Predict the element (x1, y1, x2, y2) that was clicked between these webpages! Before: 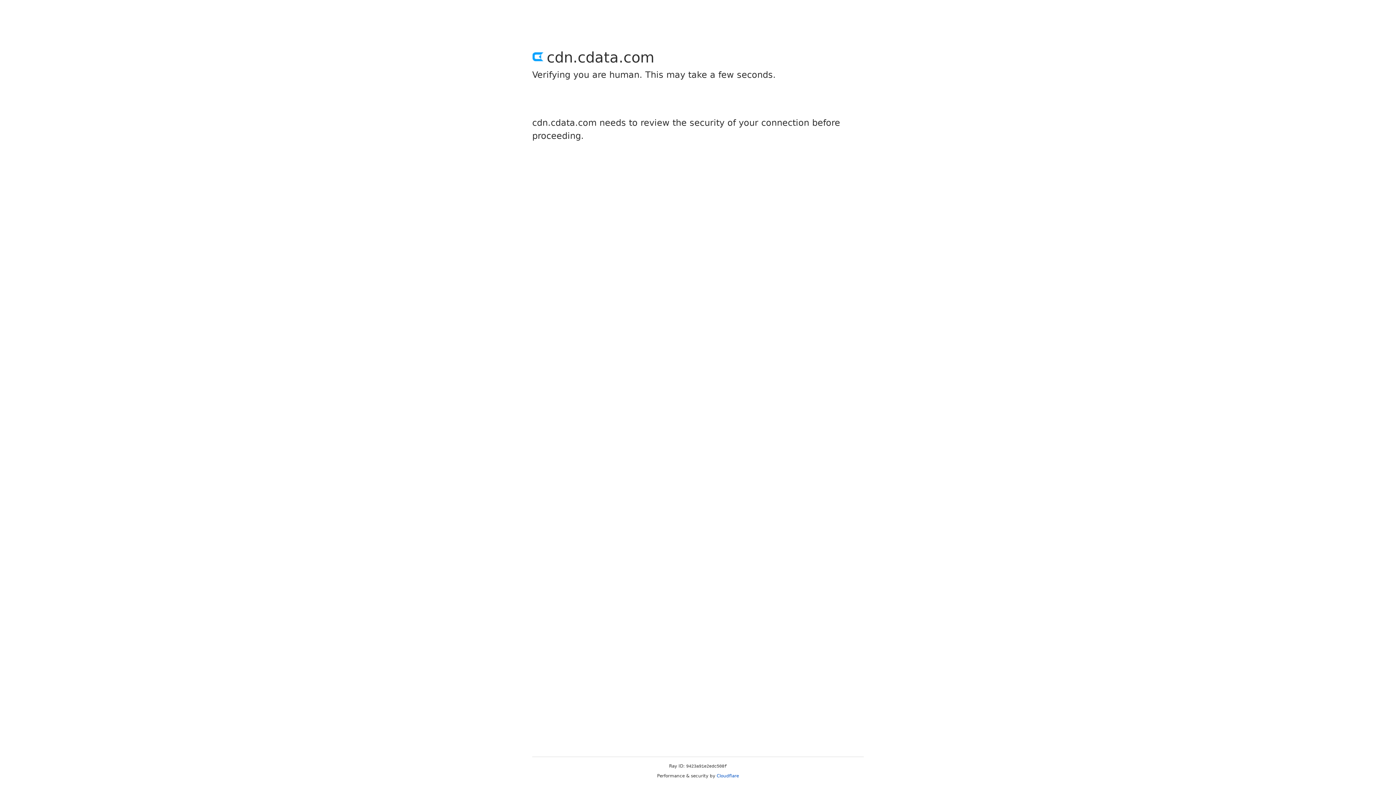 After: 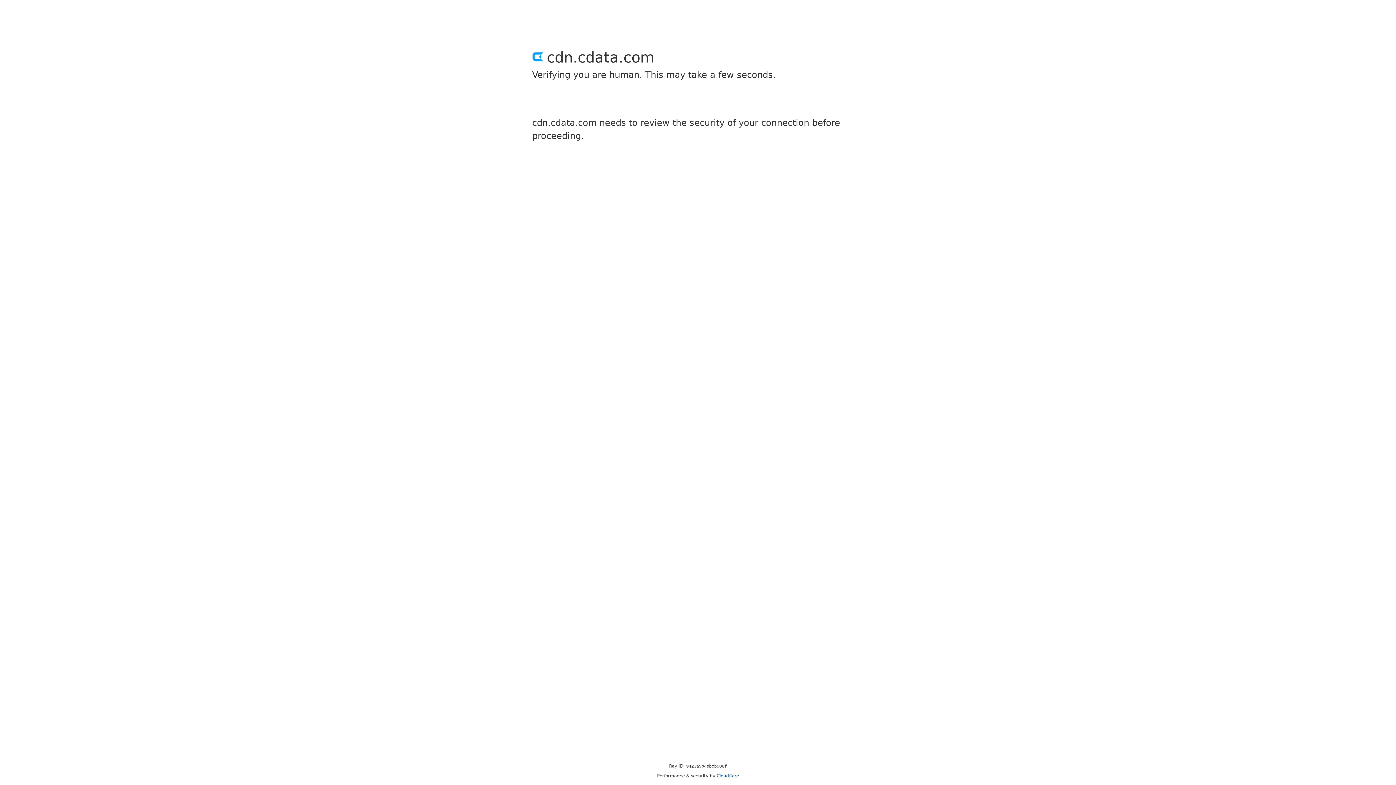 Action: label: Cloudflare bbox: (716, 773, 739, 778)